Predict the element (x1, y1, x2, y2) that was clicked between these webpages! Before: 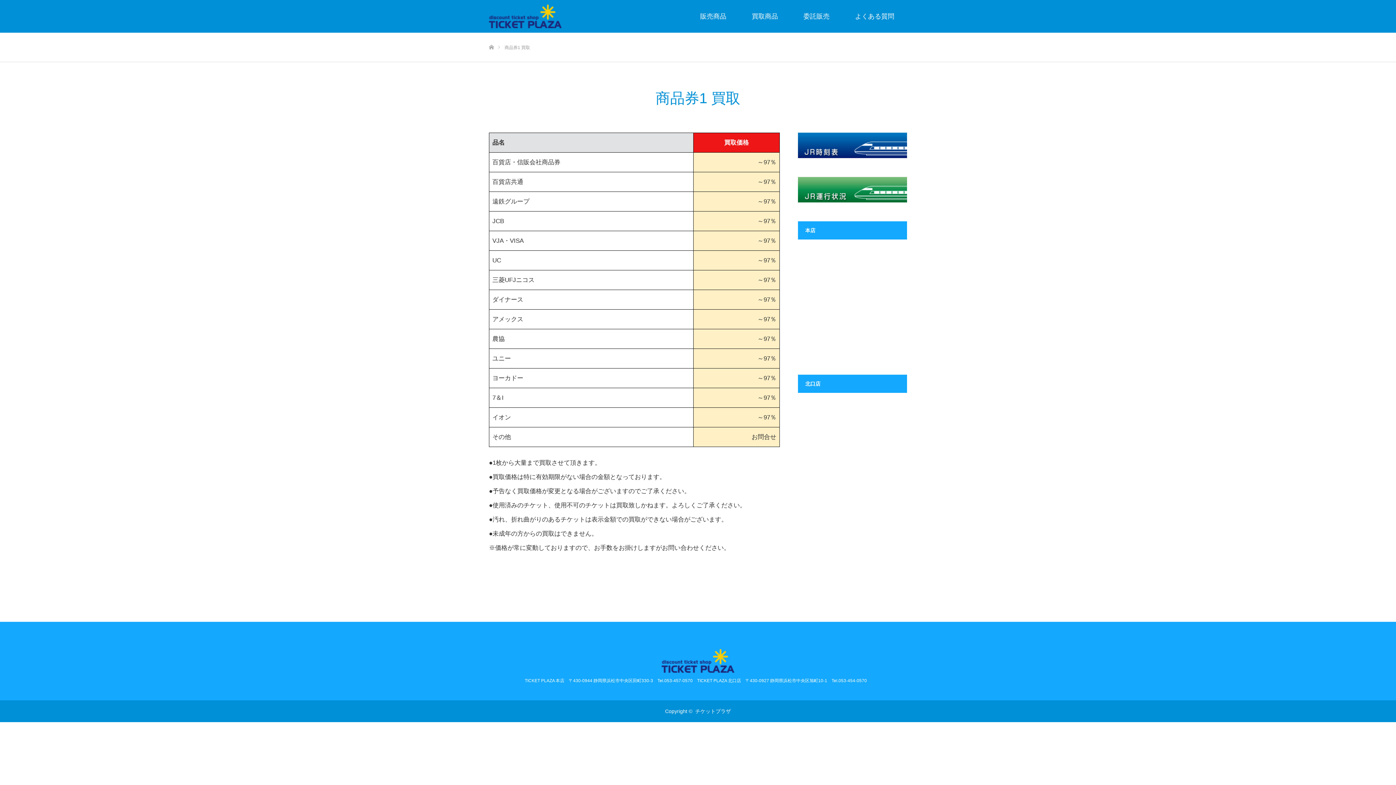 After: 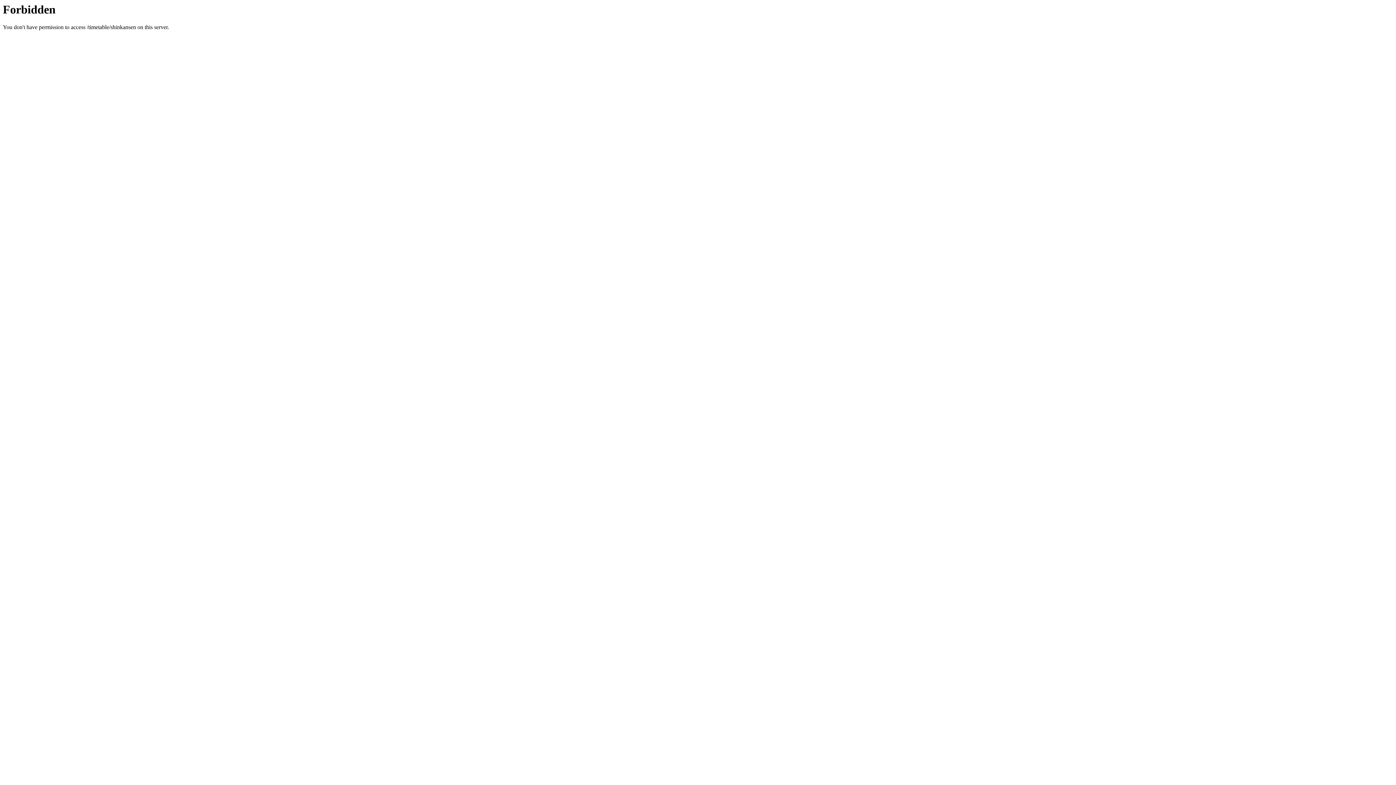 Action: bbox: (798, 154, 907, 159)